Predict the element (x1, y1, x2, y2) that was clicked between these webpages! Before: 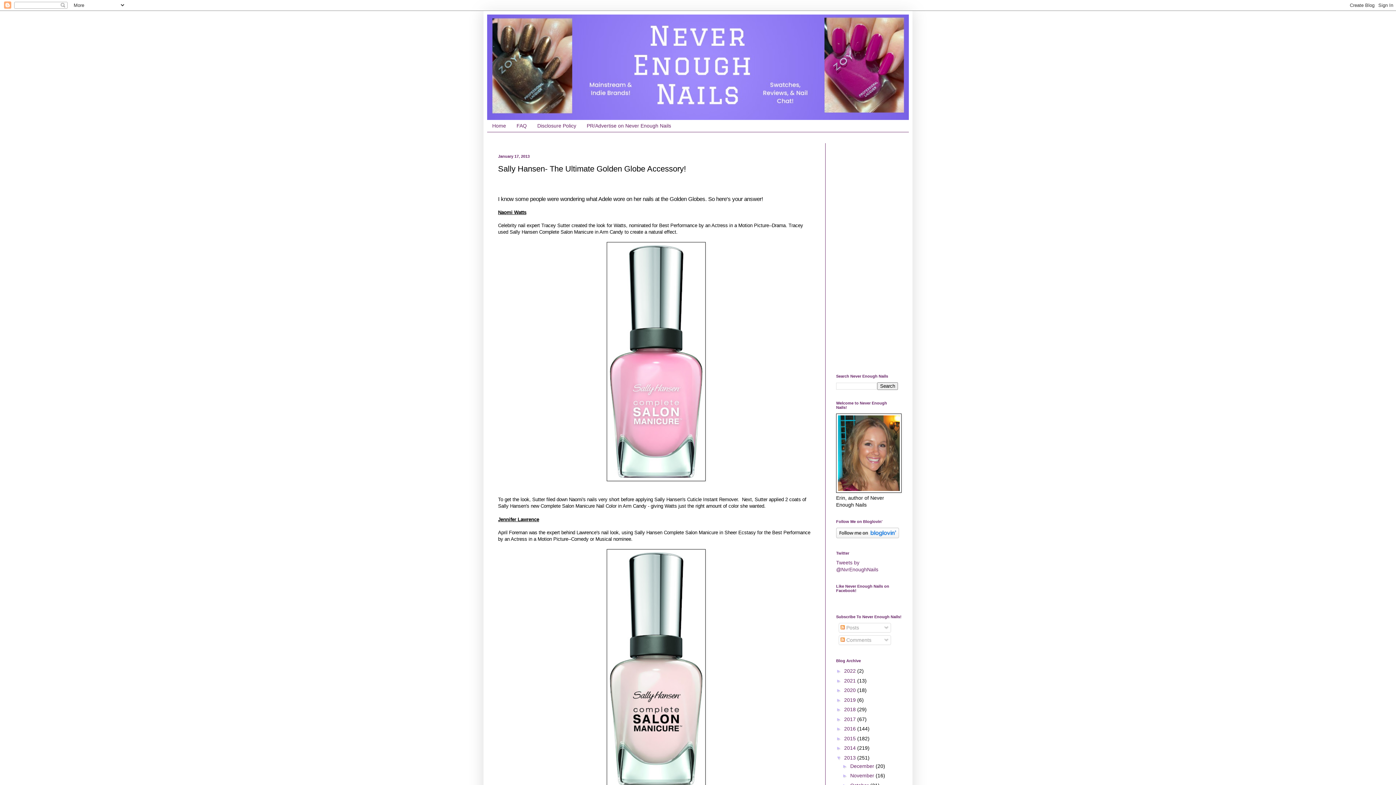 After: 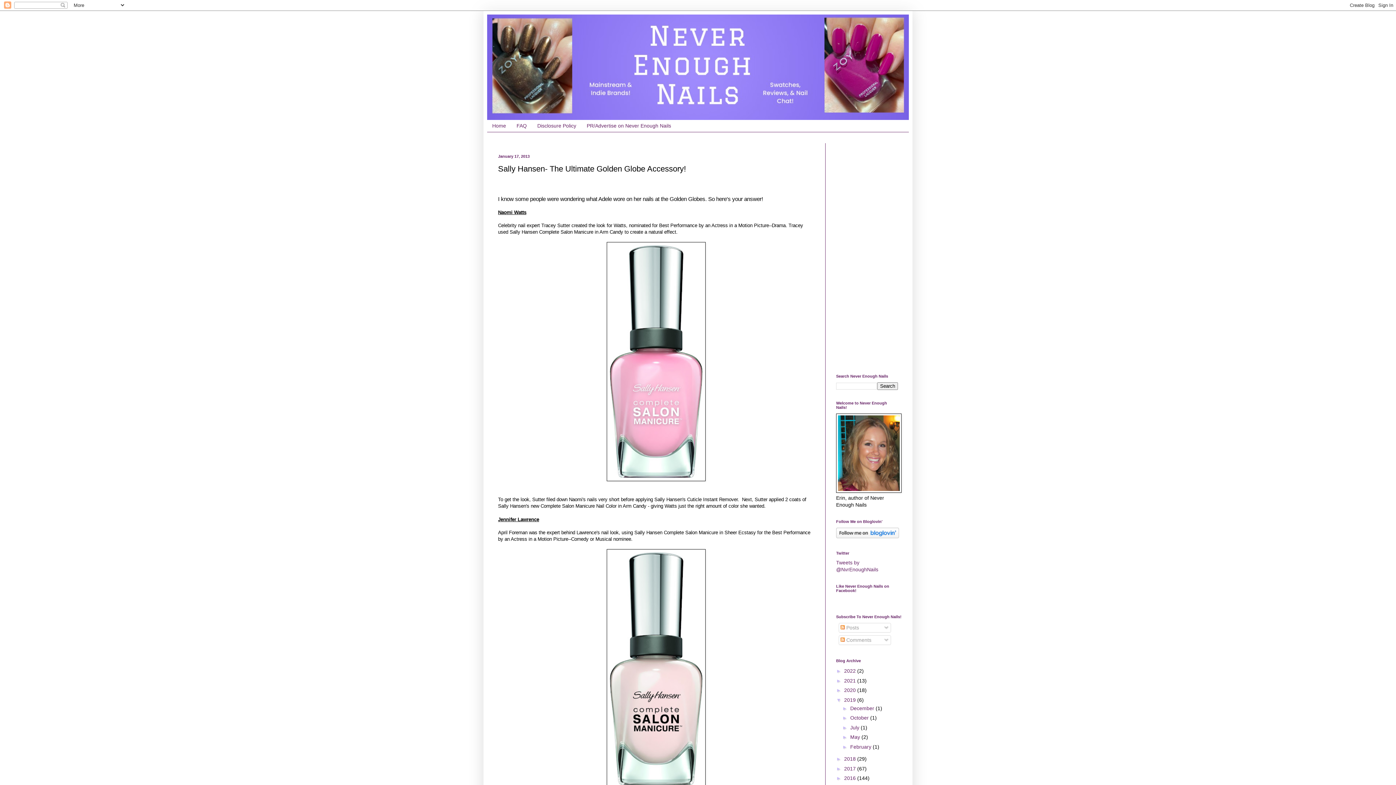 Action: bbox: (836, 697, 844, 703) label: ►  